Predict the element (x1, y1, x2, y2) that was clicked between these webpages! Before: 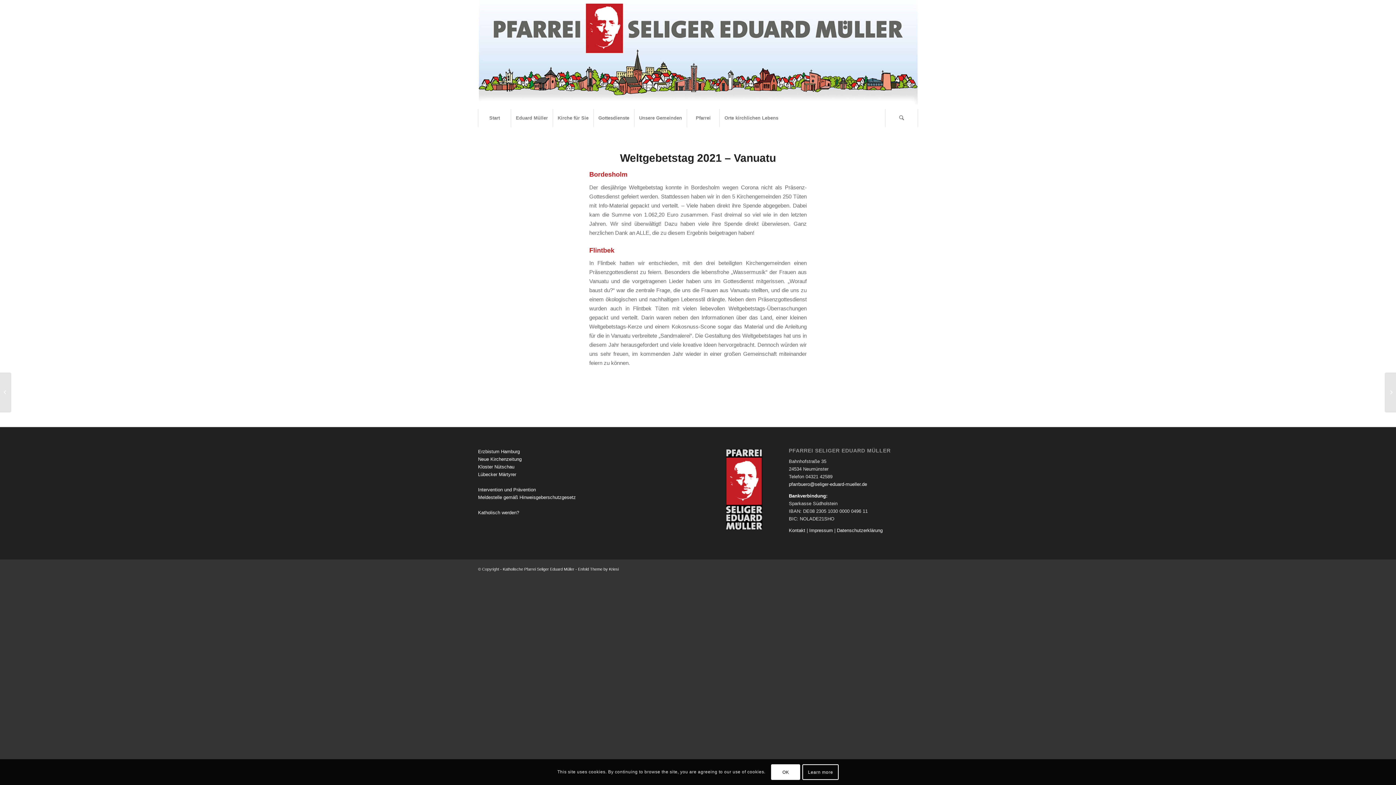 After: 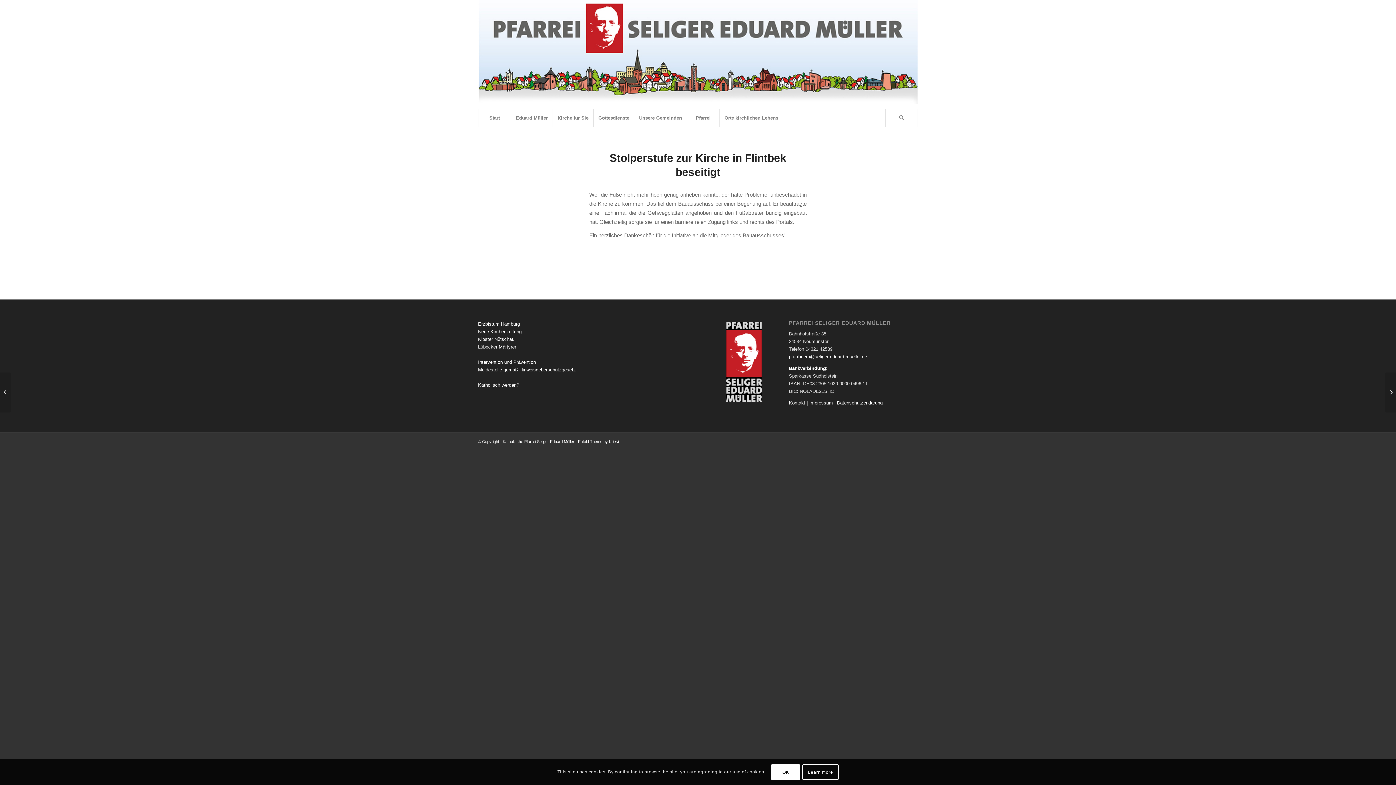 Action: bbox: (1385, 372, 1396, 412) label: Stolperstufe zur Kirche in Flintbek beseitigt